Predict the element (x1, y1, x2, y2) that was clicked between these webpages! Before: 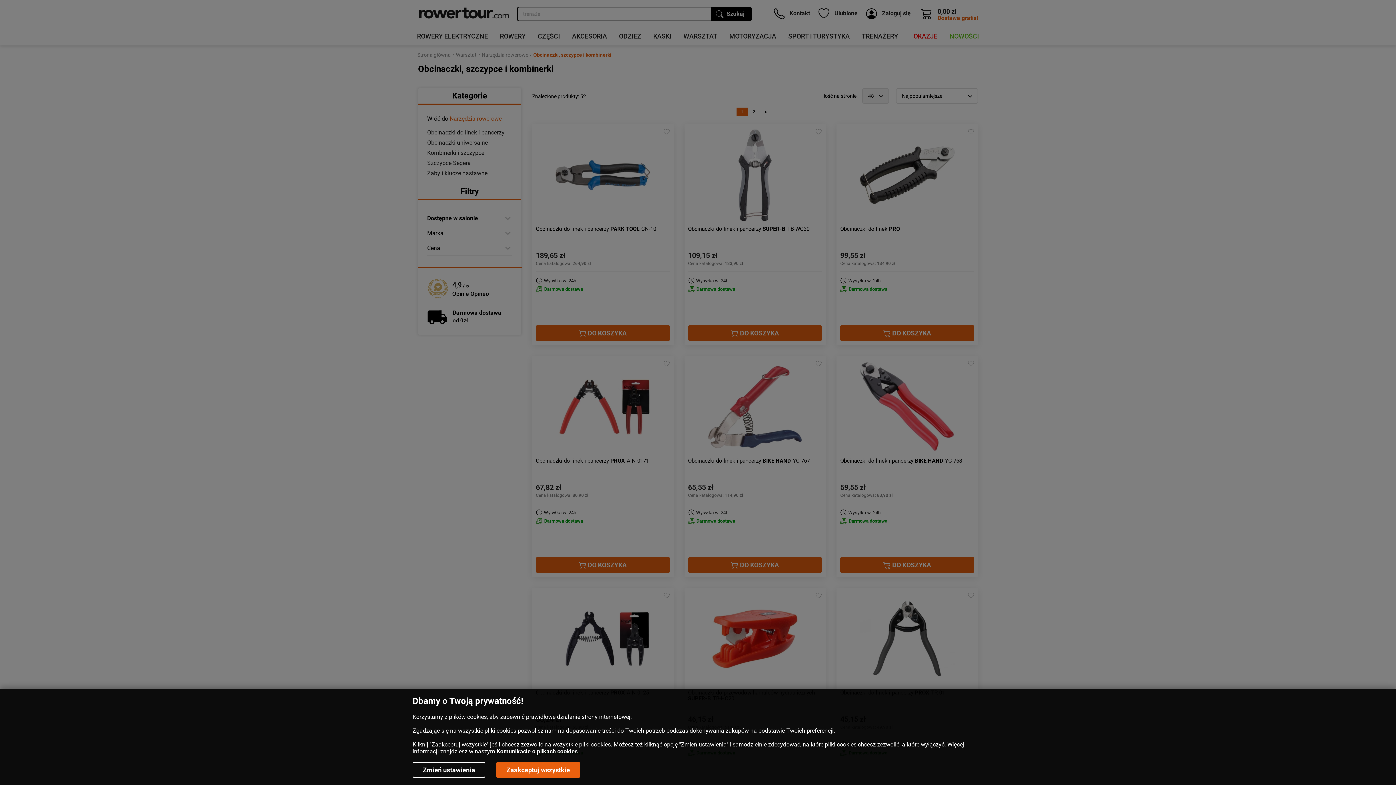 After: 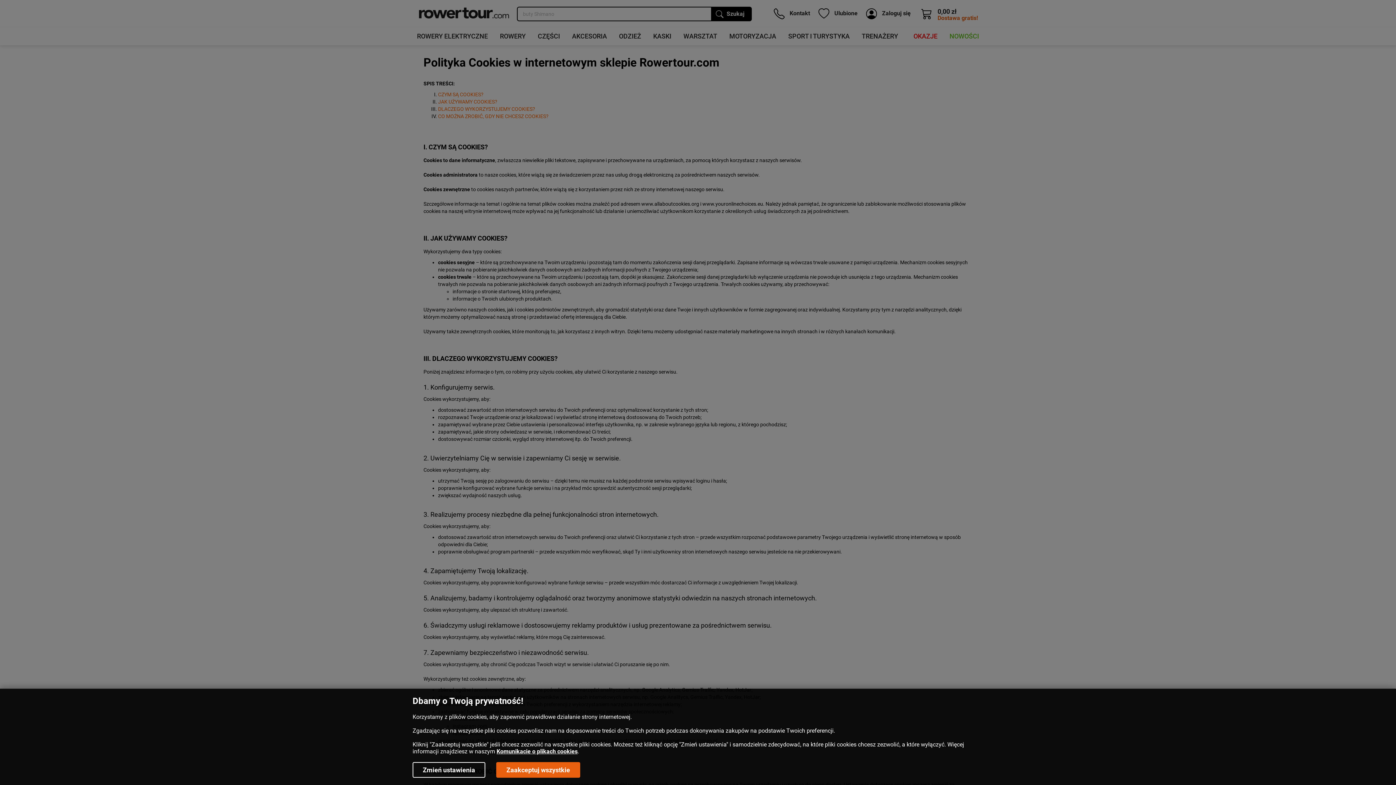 Action: bbox: (496, 748, 577, 755) label: Komunikacie o plikach cookies